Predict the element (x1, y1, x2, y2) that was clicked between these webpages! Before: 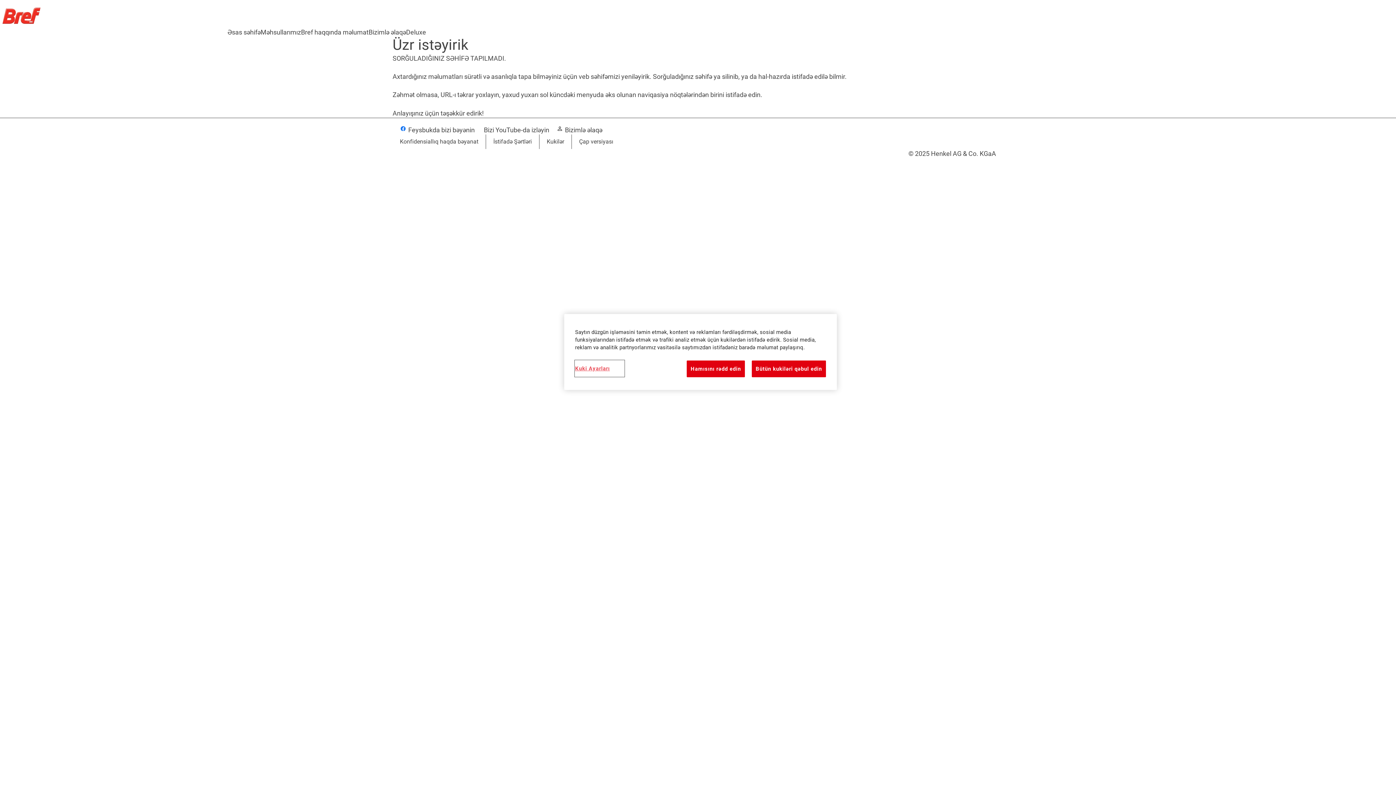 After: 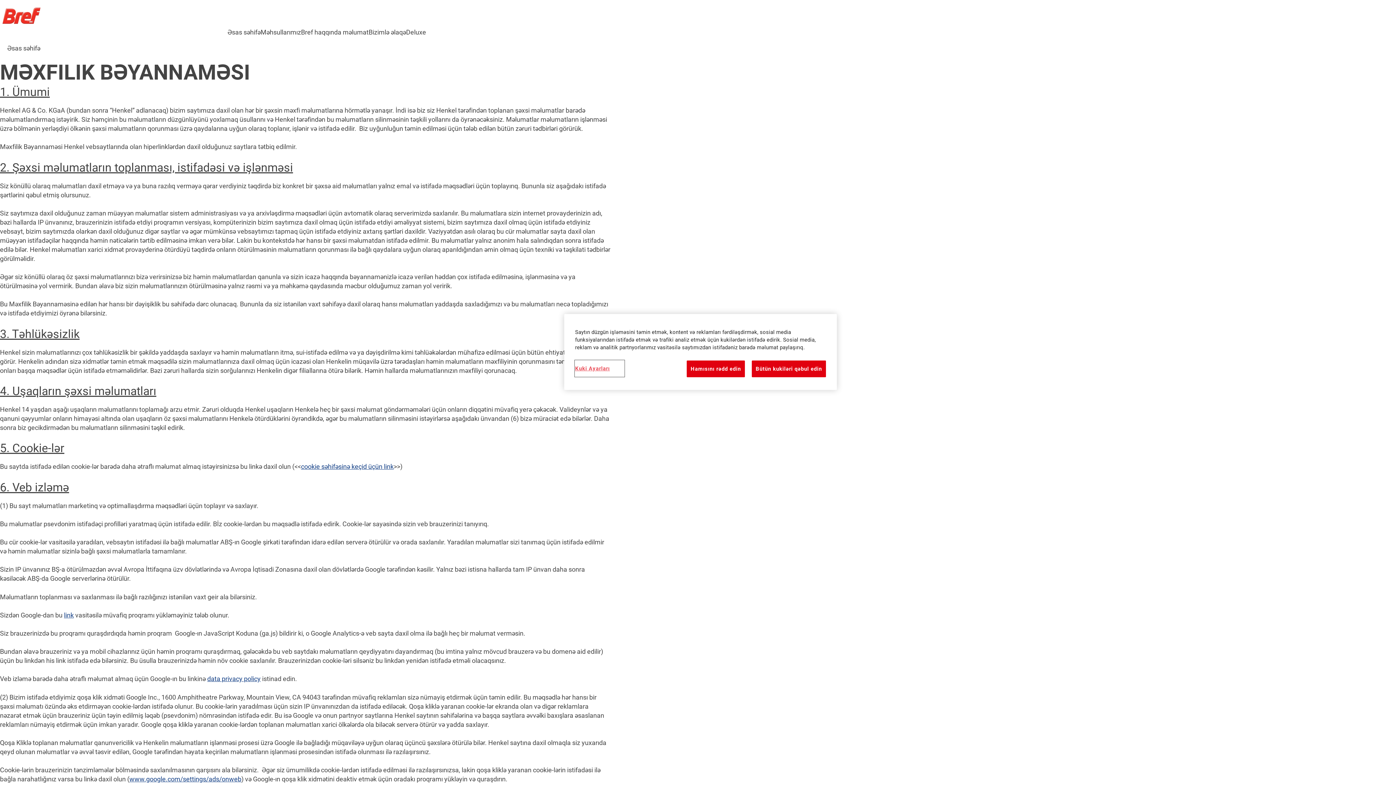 Action: label: Konfidensiallıq haqda bəyanat bbox: (400, 134, 478, 148)